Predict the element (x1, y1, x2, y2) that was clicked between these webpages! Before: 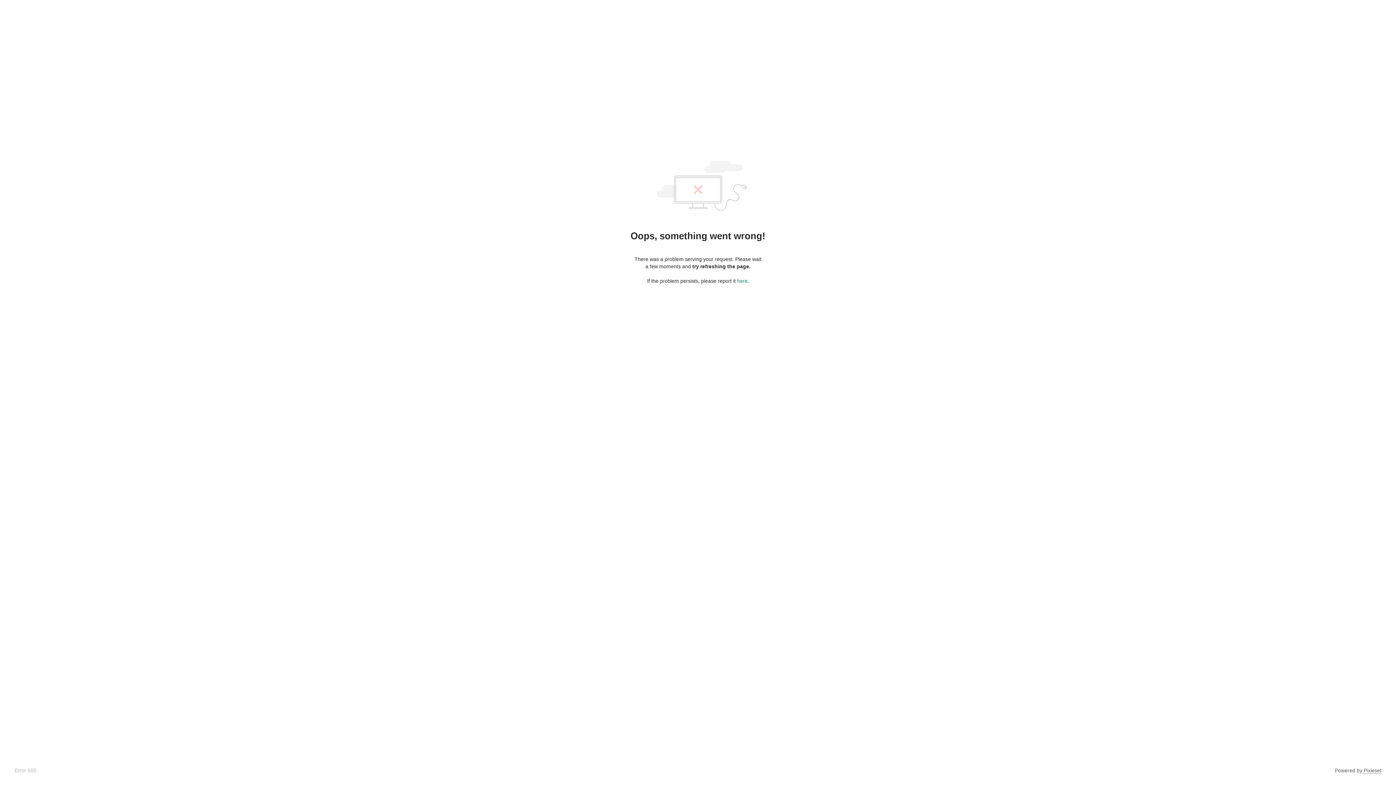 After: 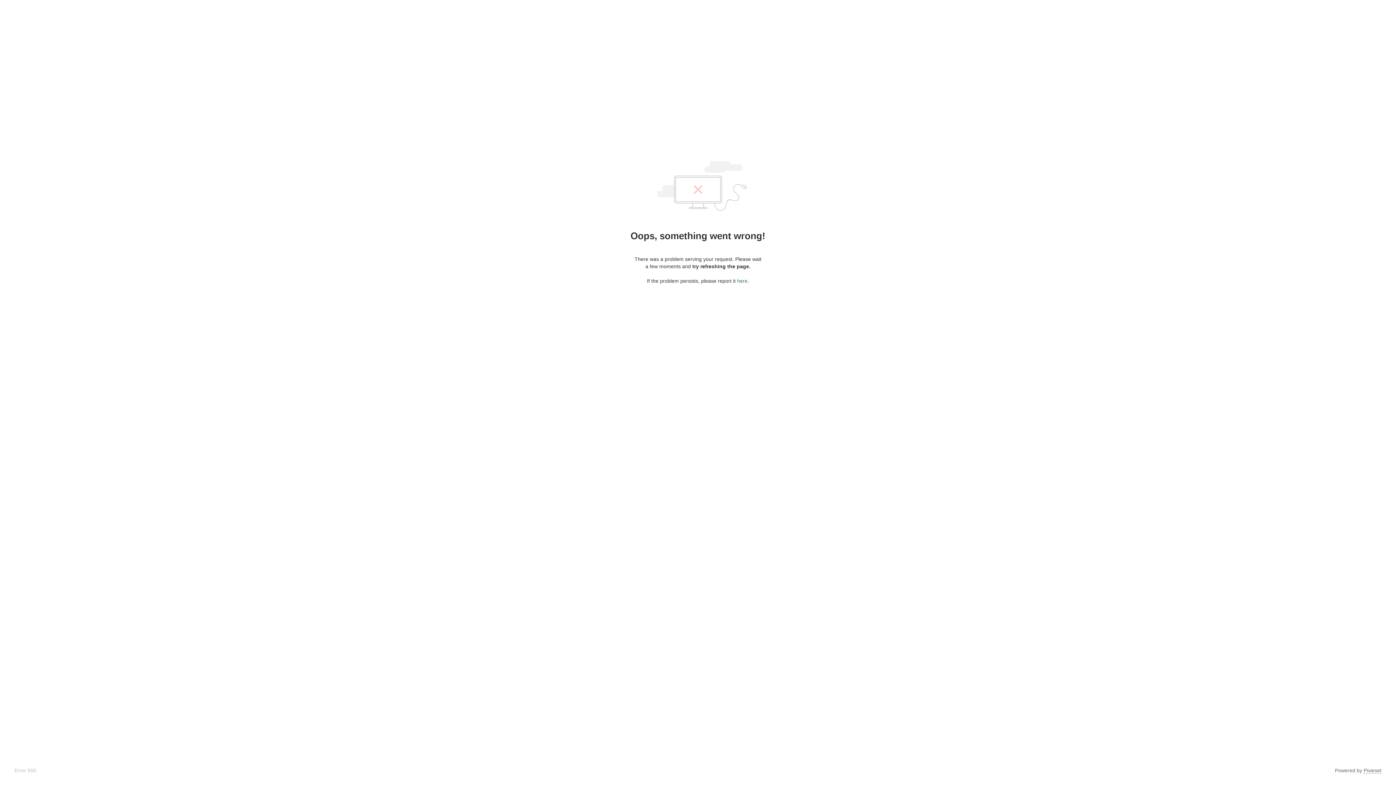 Action: label: here bbox: (737, 278, 747, 284)